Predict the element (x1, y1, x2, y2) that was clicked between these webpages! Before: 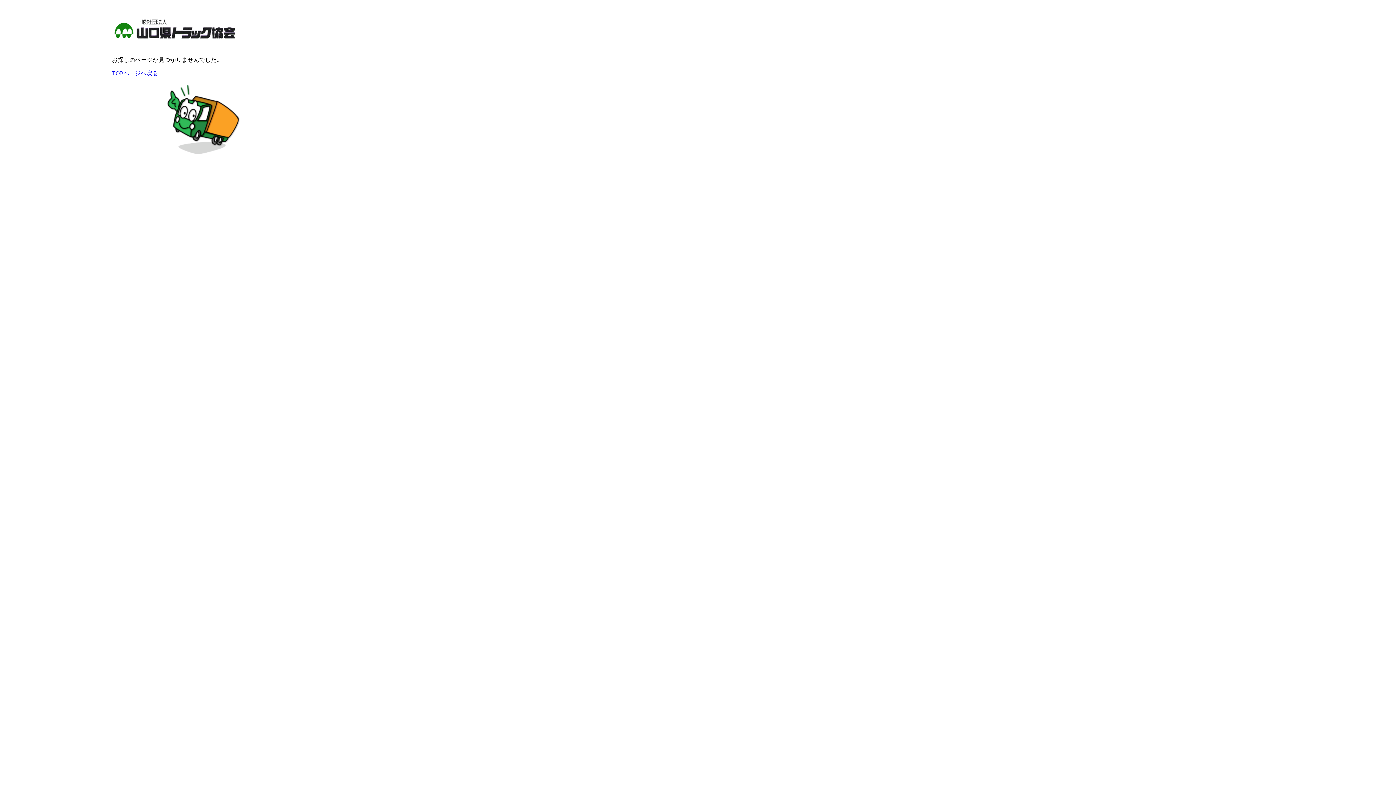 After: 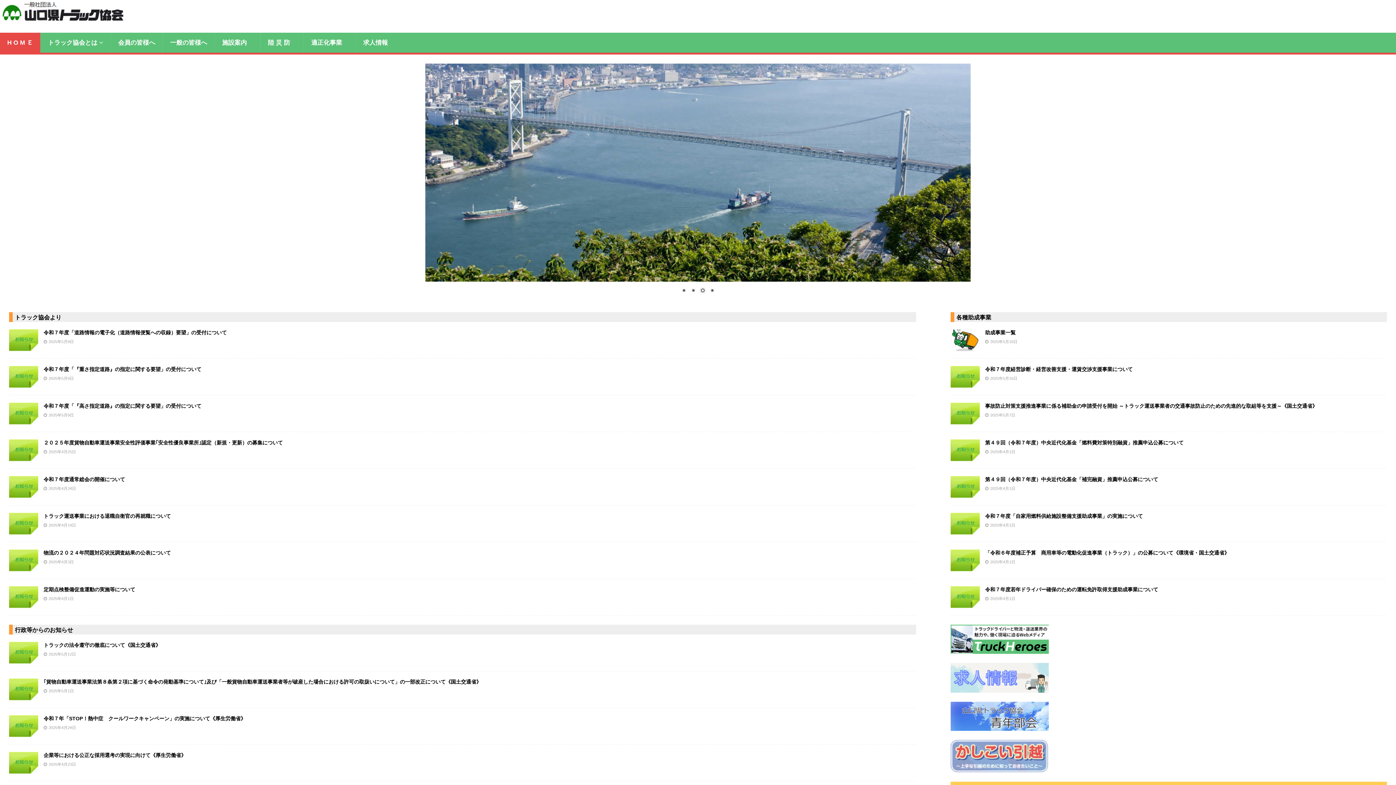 Action: bbox: (112, 70, 158, 76) label: TOPページへ戻る